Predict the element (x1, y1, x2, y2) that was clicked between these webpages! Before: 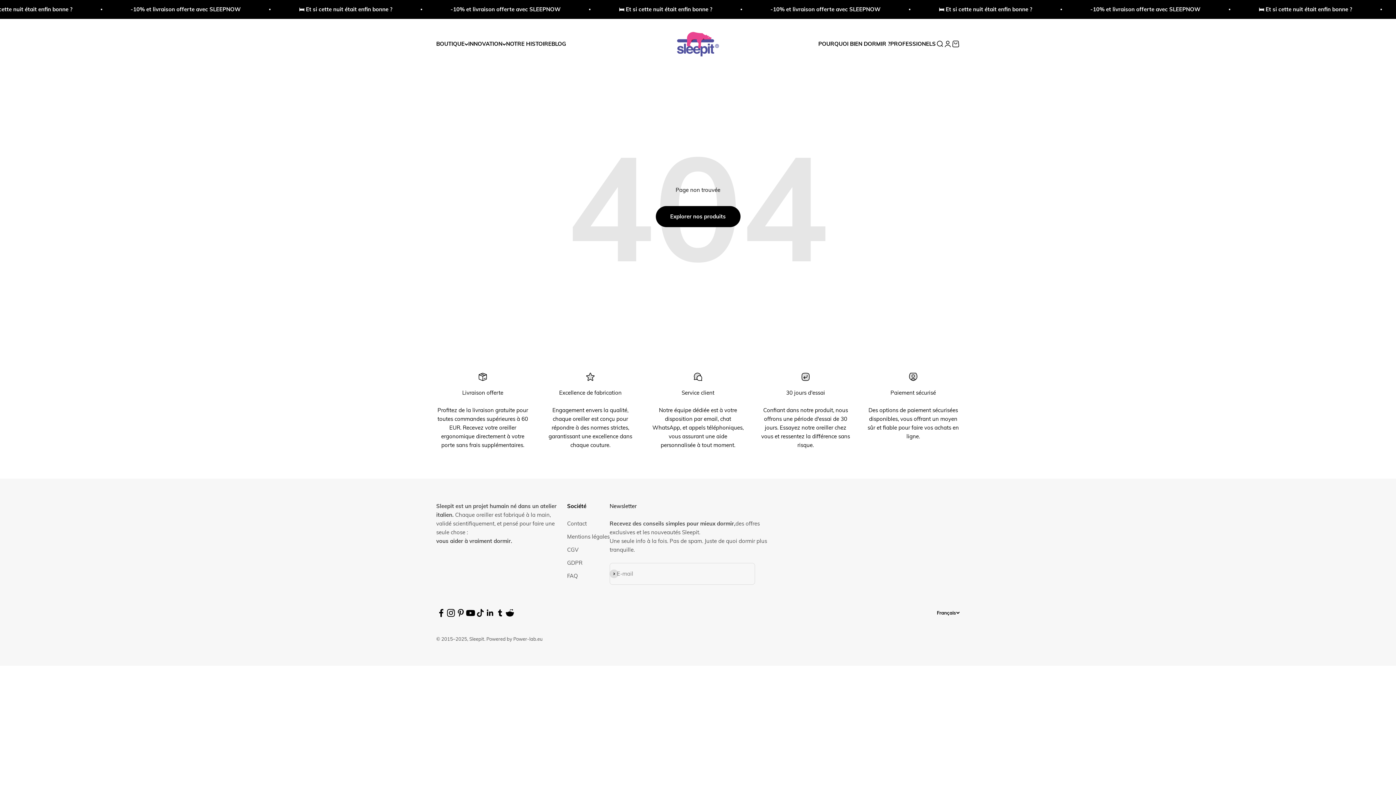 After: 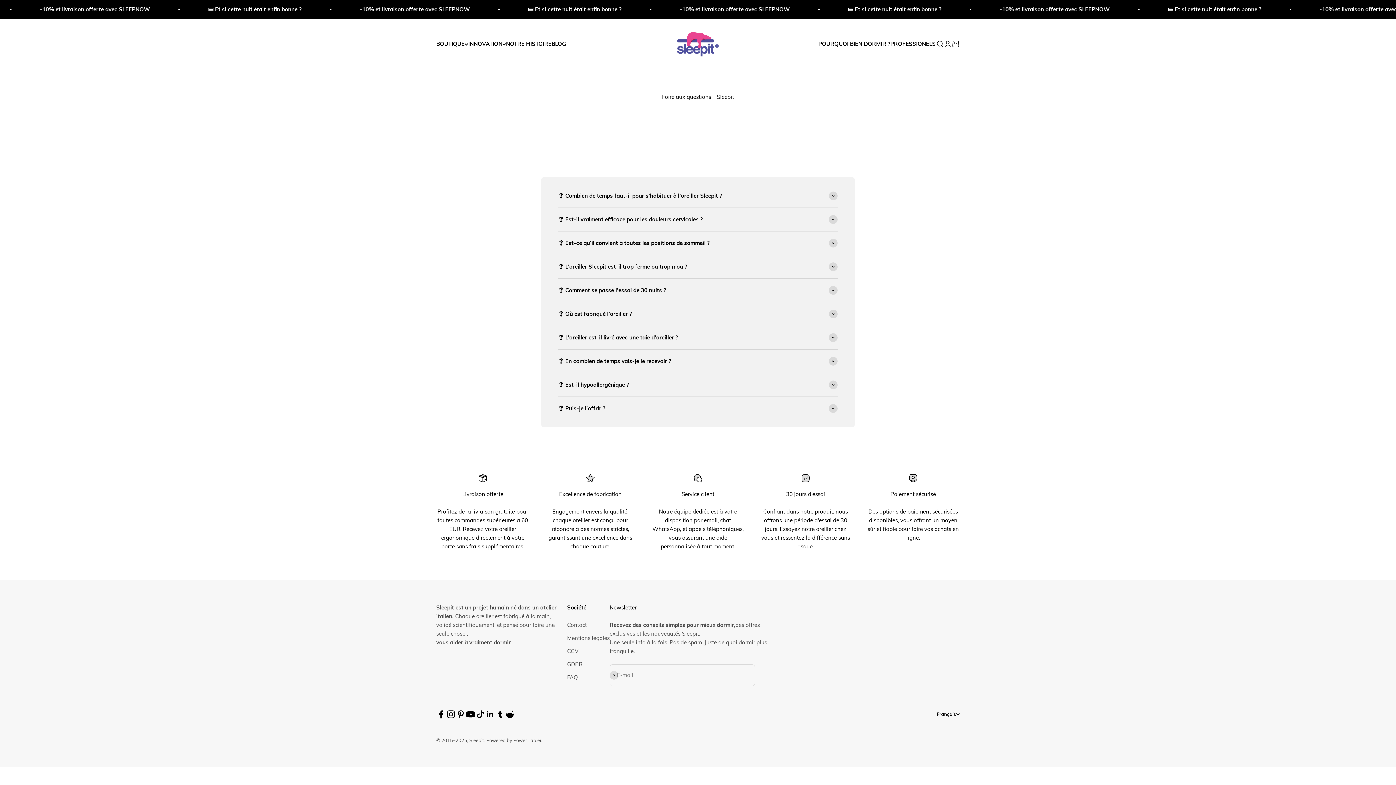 Action: bbox: (567, 571, 578, 580) label: FAQ